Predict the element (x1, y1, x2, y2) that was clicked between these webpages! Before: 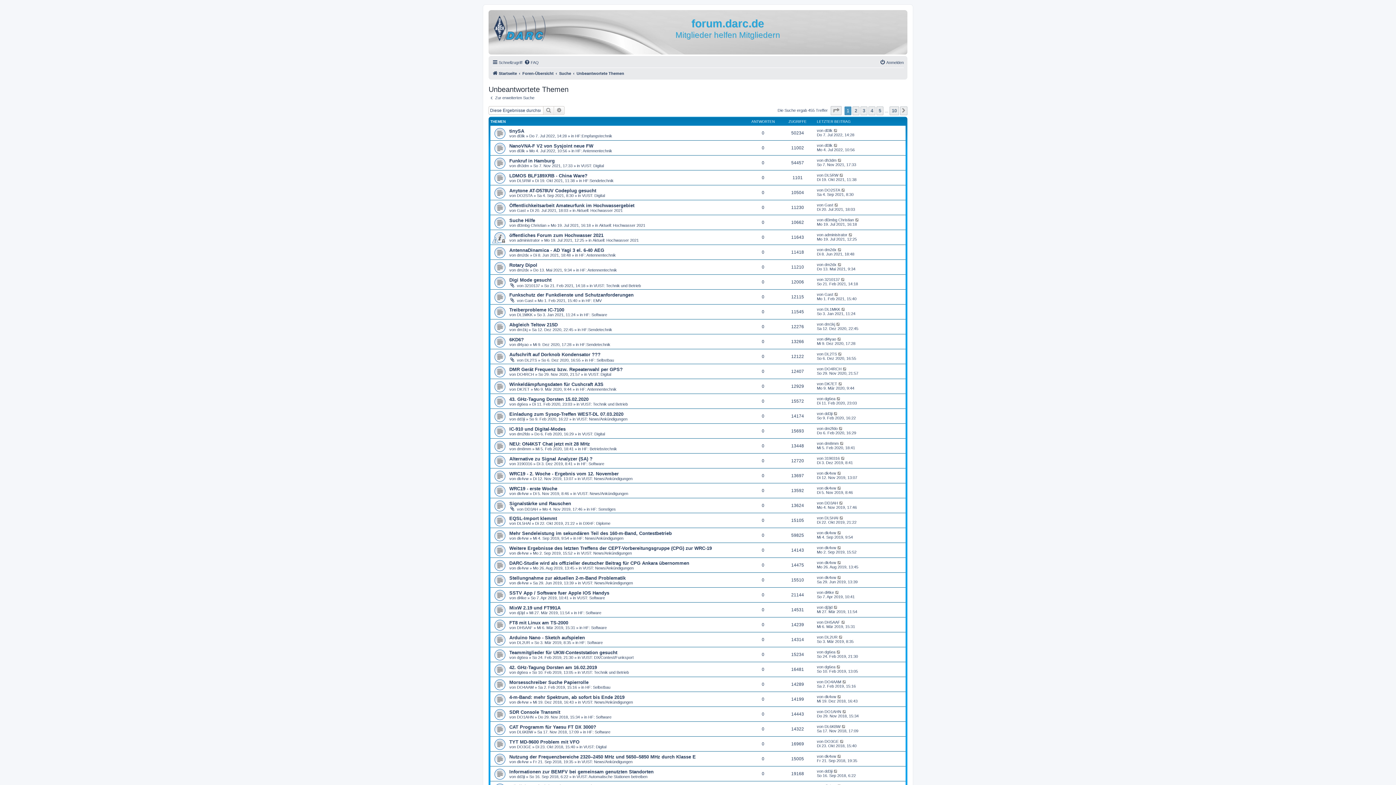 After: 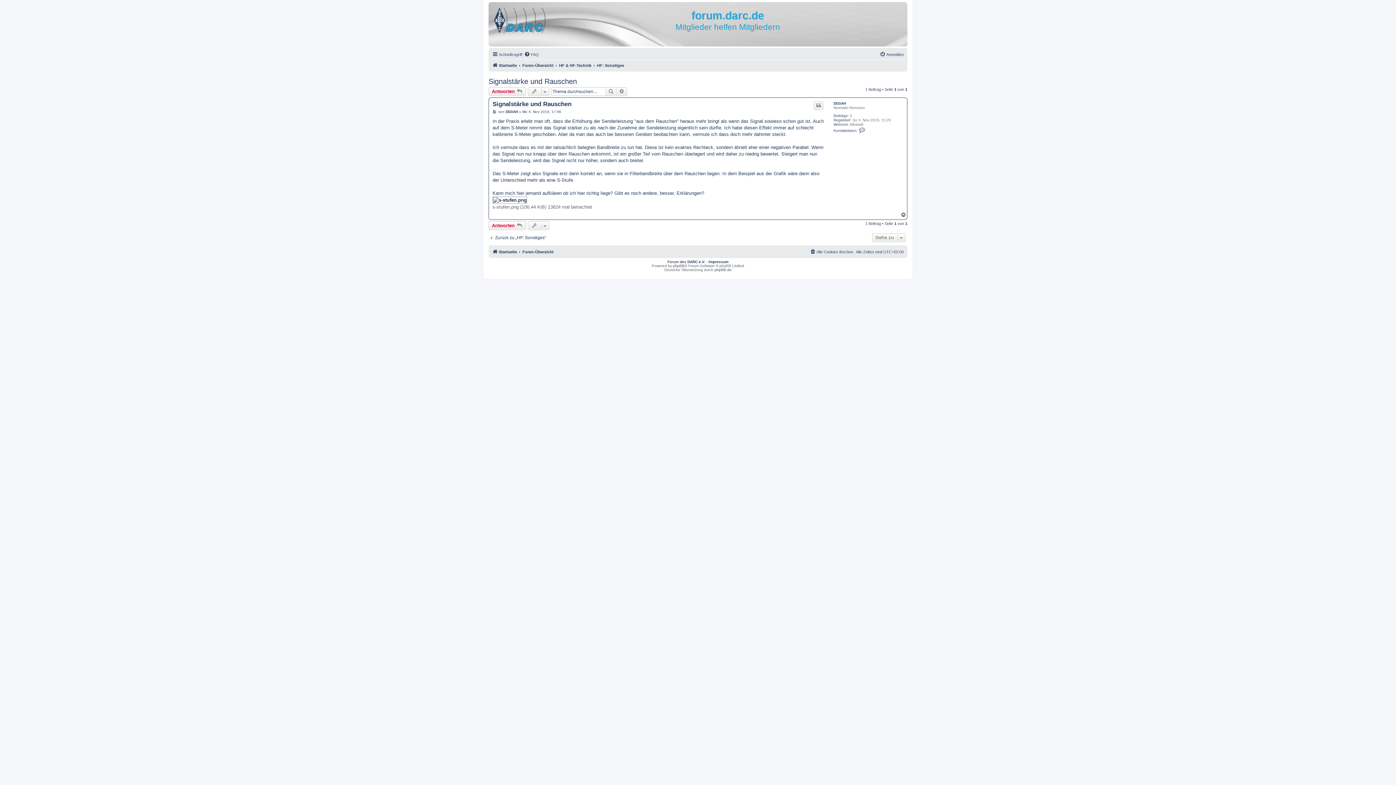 Action: bbox: (839, 501, 843, 505)